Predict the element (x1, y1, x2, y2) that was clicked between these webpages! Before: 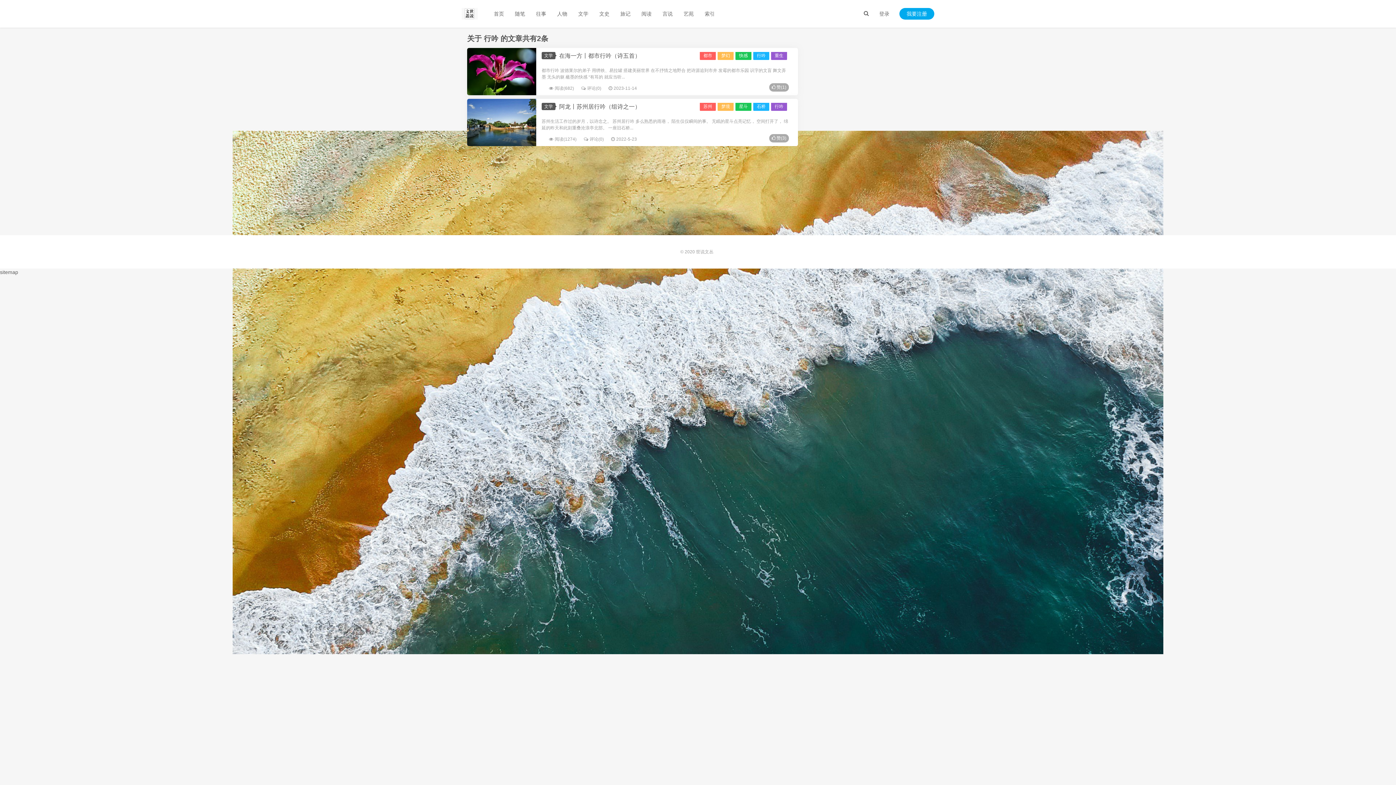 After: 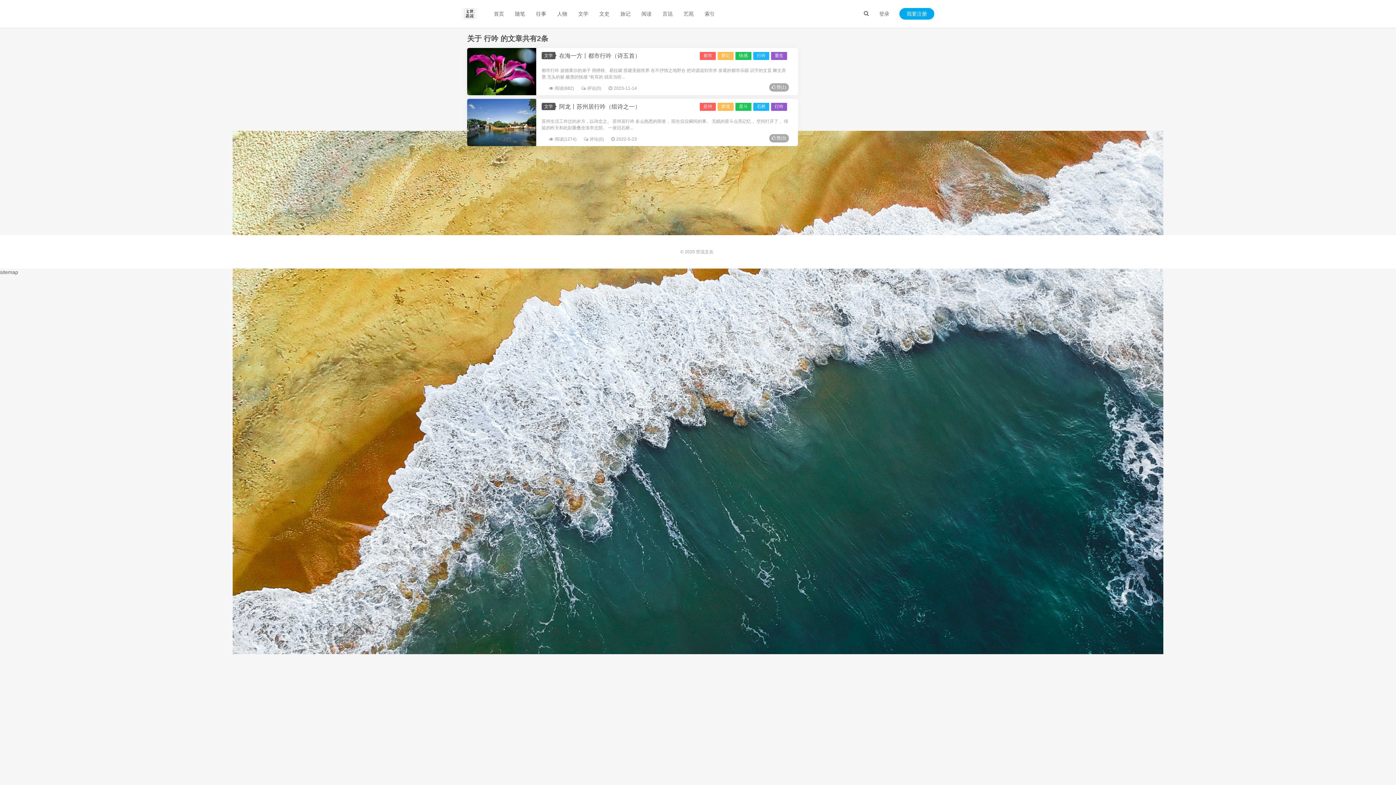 Action: label: 行吟 bbox: (771, 102, 787, 110)